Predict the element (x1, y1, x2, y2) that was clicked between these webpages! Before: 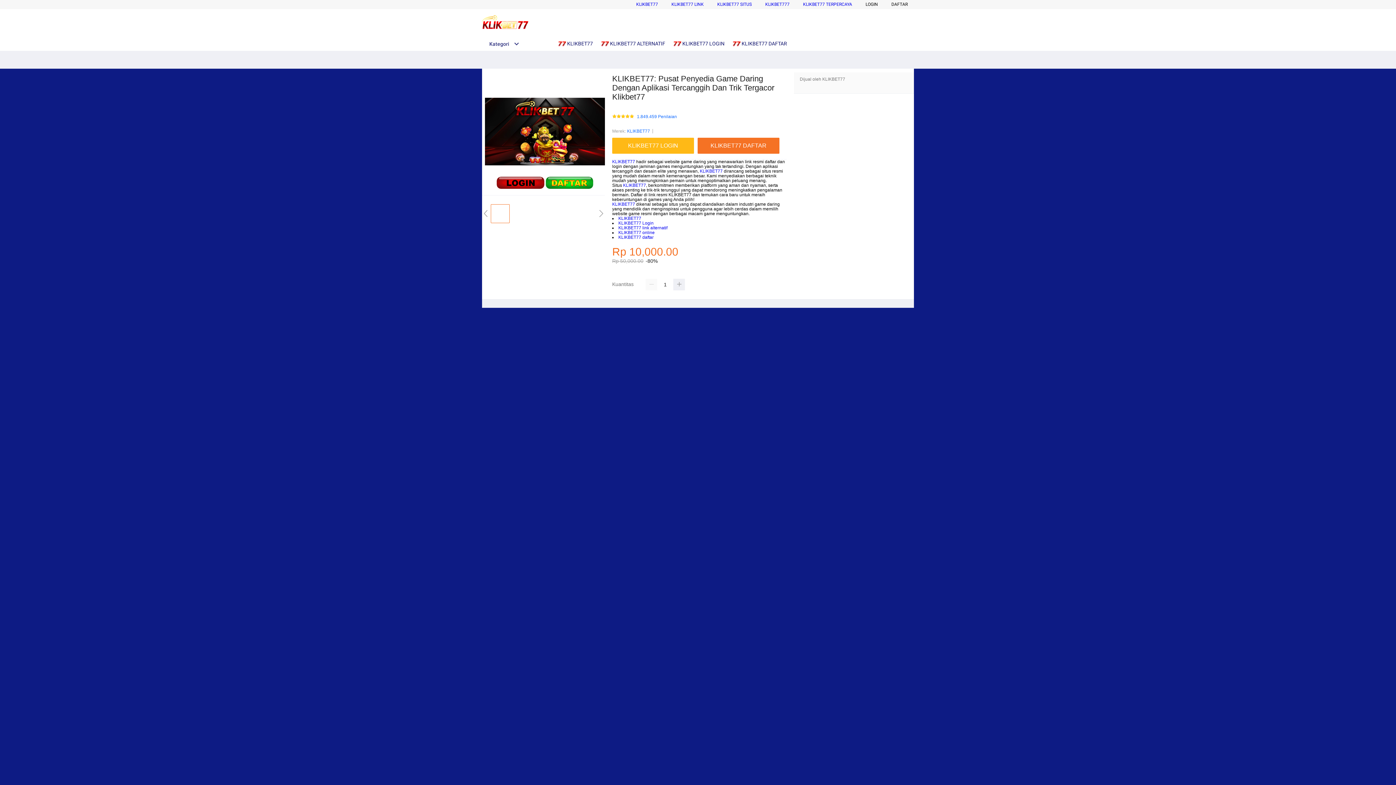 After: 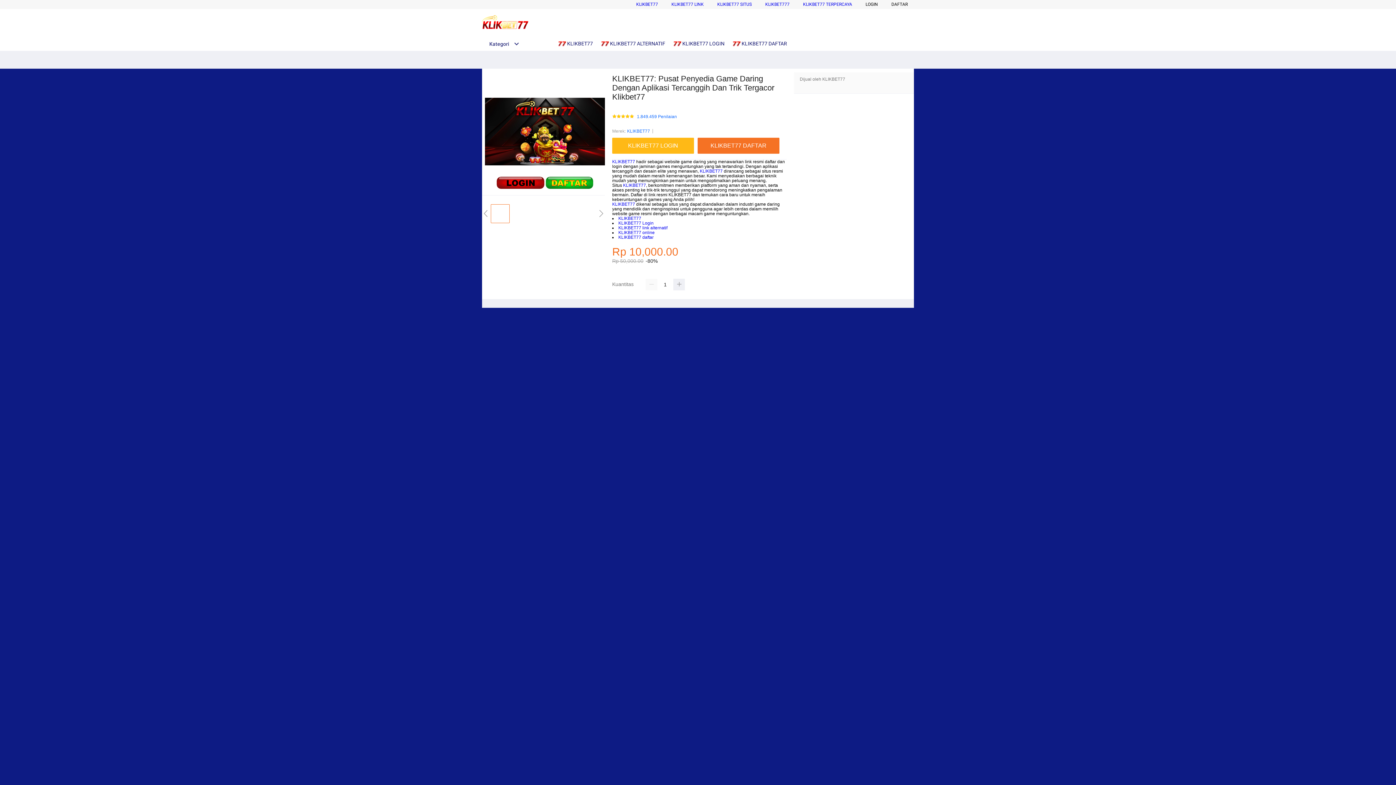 Action: bbox: (623, 183, 646, 188) label: KLIKBET77